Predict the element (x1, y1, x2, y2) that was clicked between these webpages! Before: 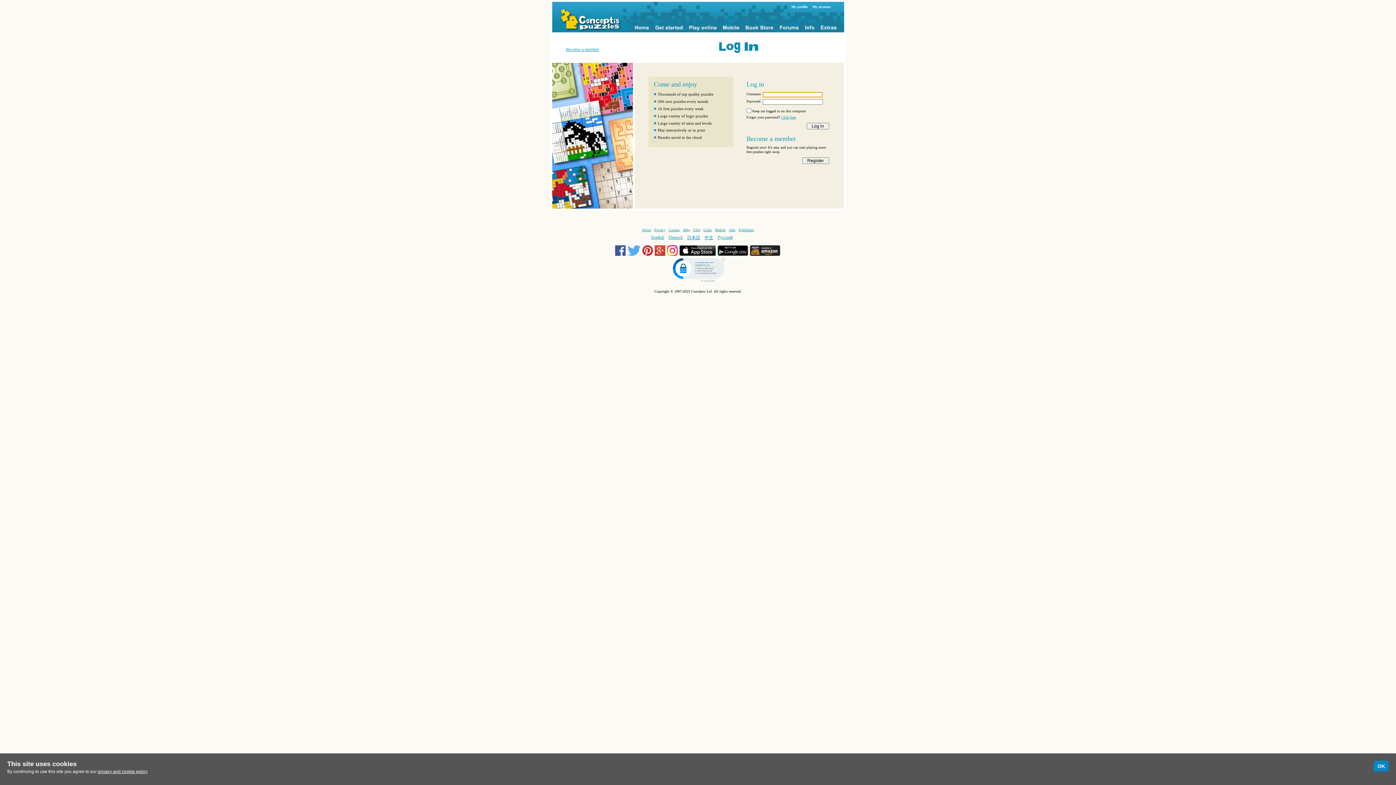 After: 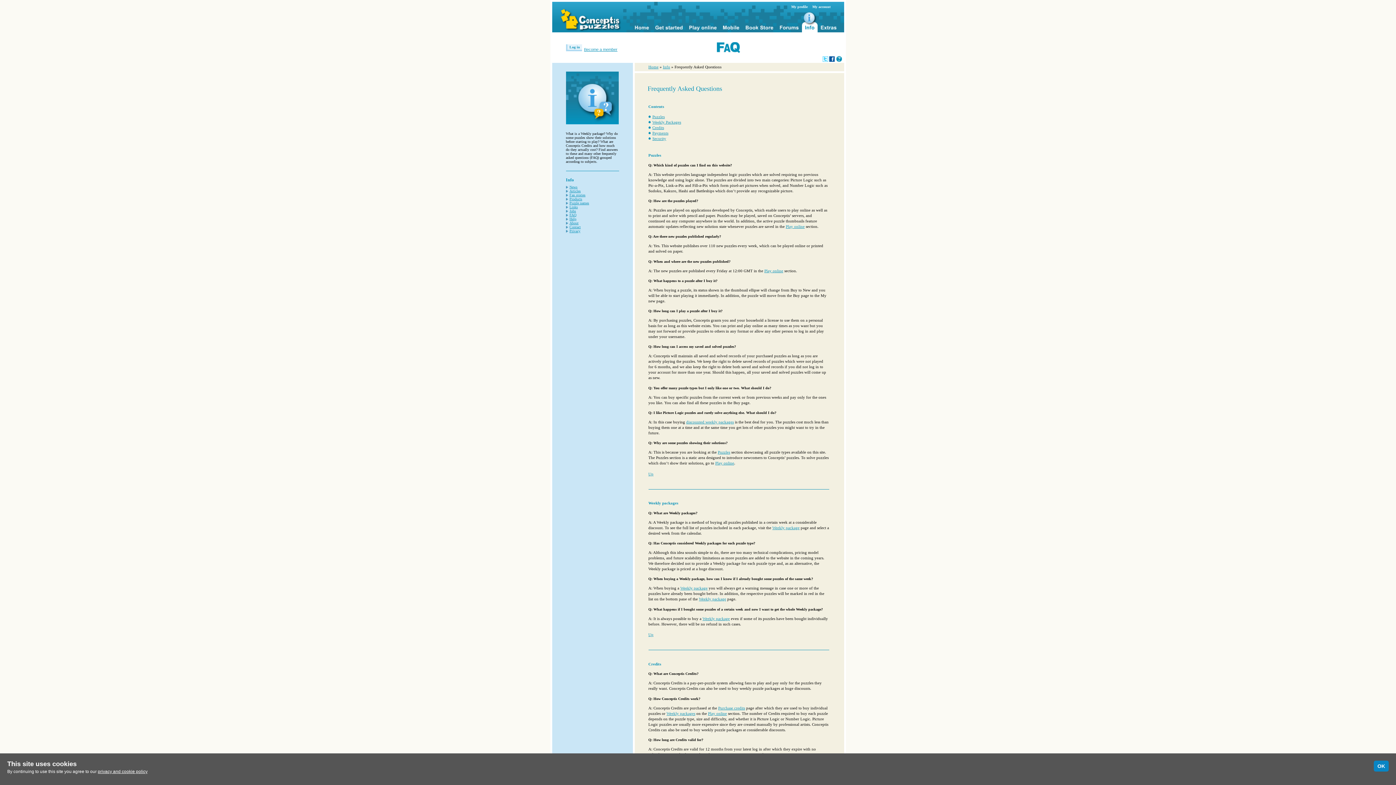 Action: bbox: (693, 228, 700, 232) label: FAQ